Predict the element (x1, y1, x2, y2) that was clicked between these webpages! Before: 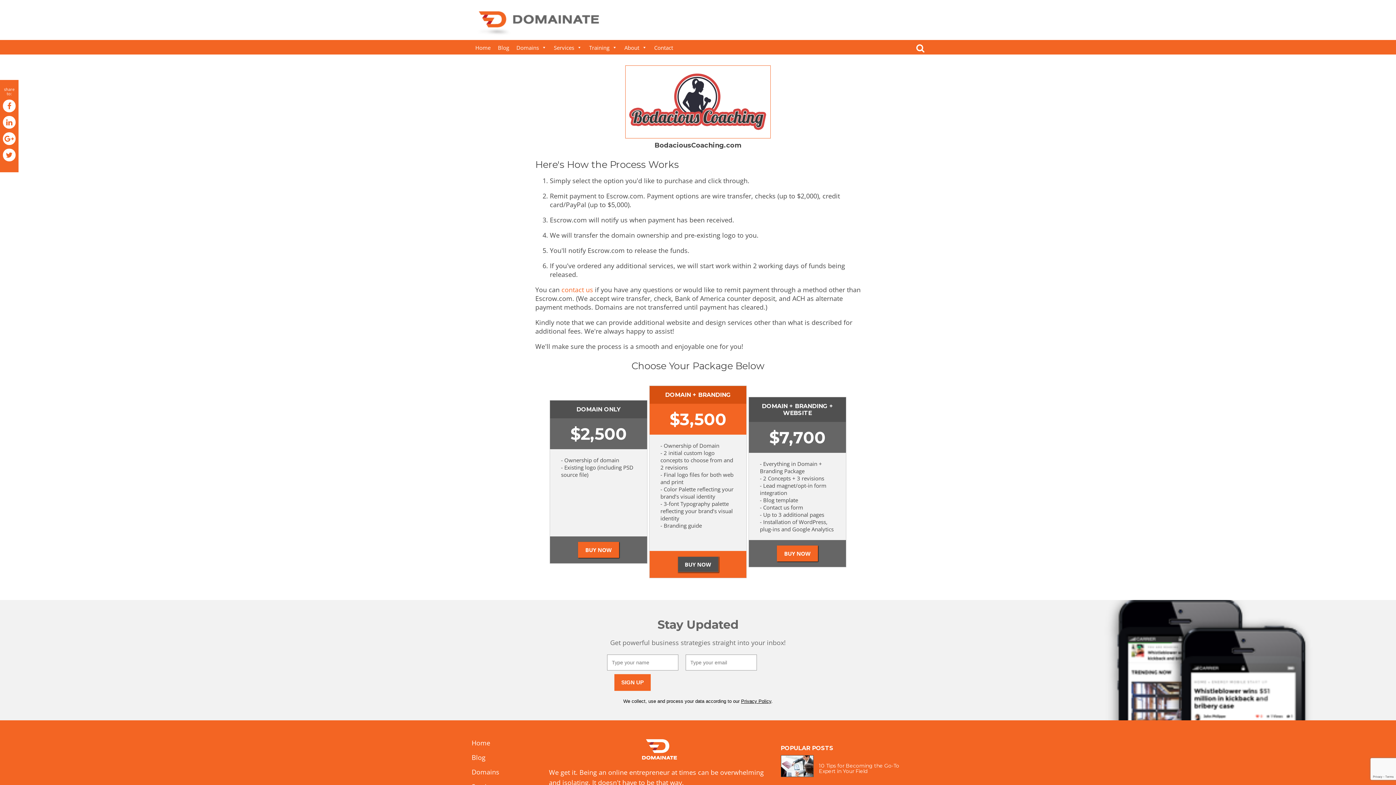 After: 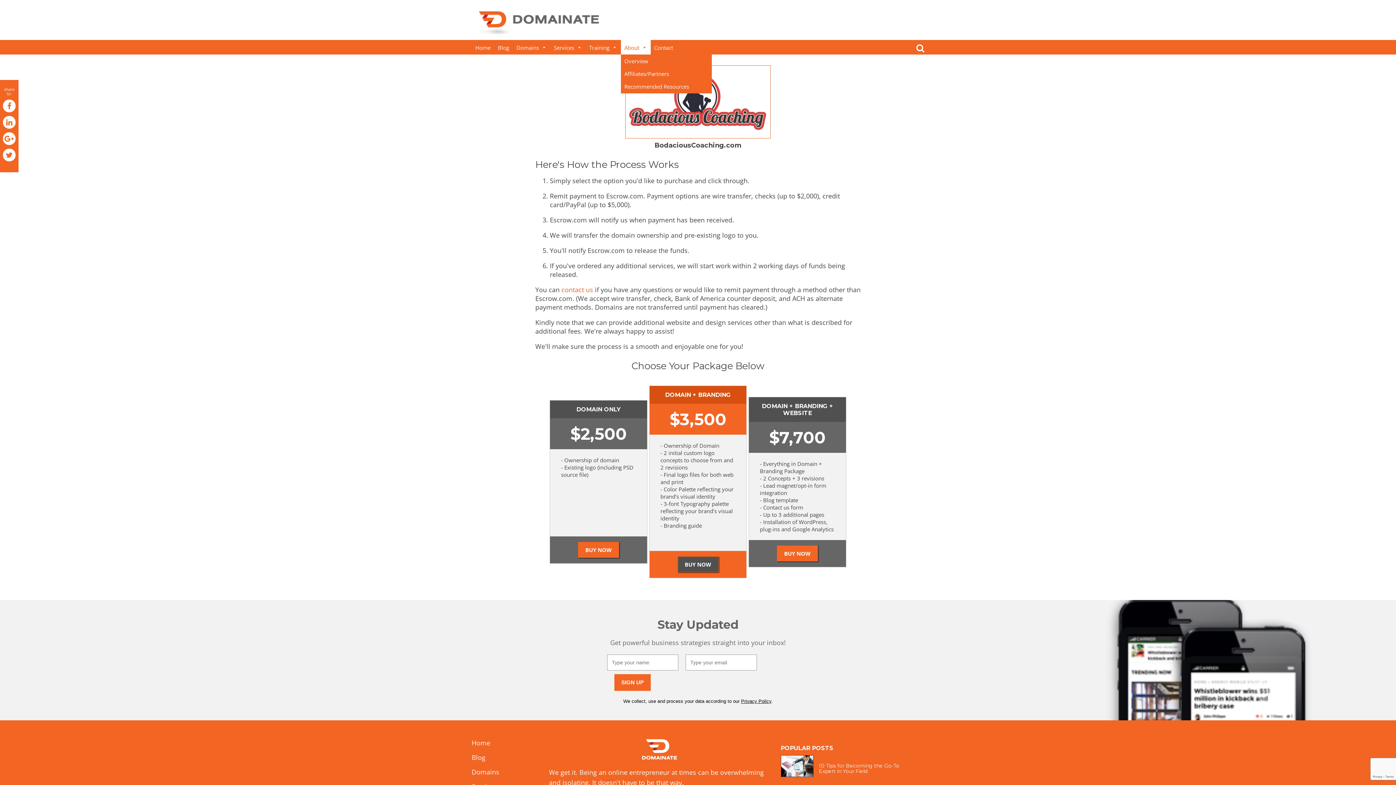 Action: label: About bbox: (620, 40, 650, 54)